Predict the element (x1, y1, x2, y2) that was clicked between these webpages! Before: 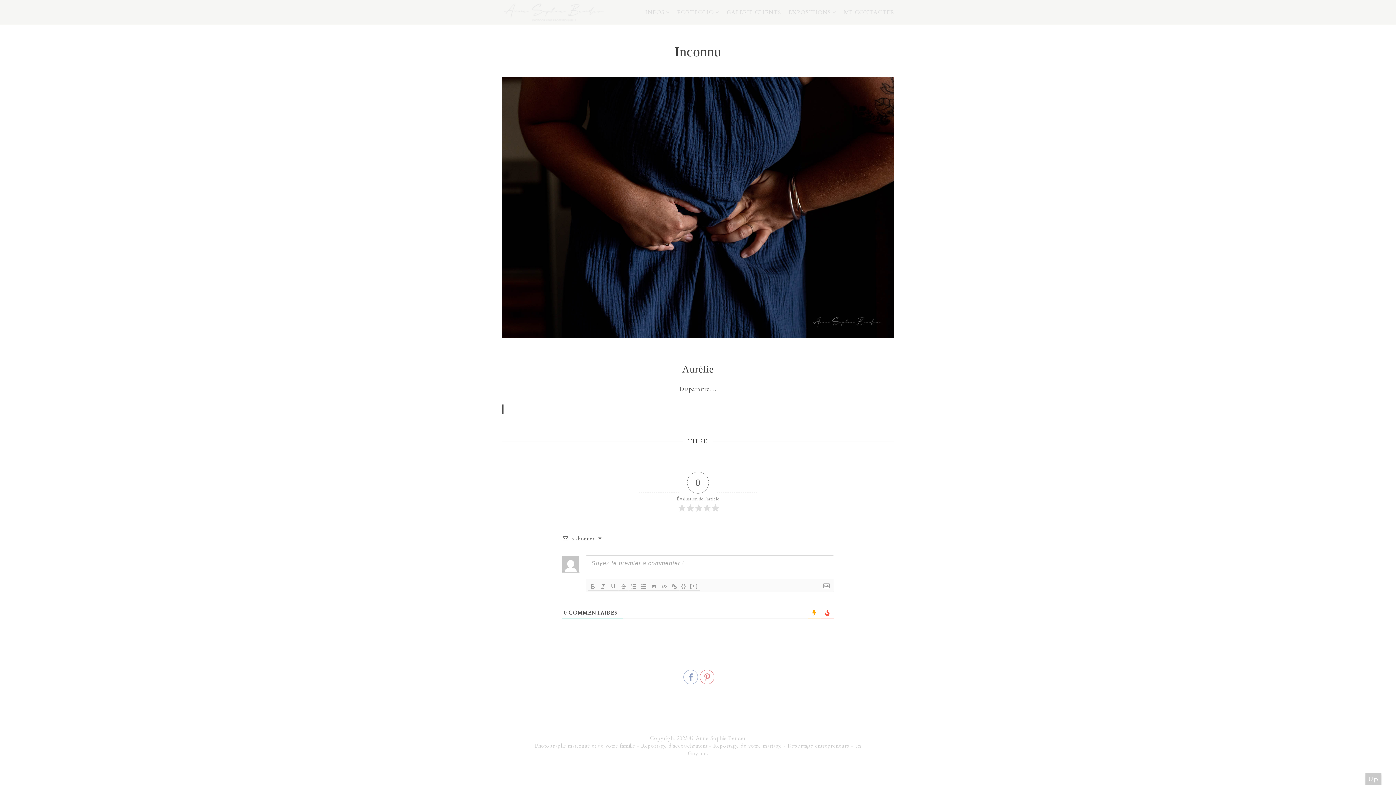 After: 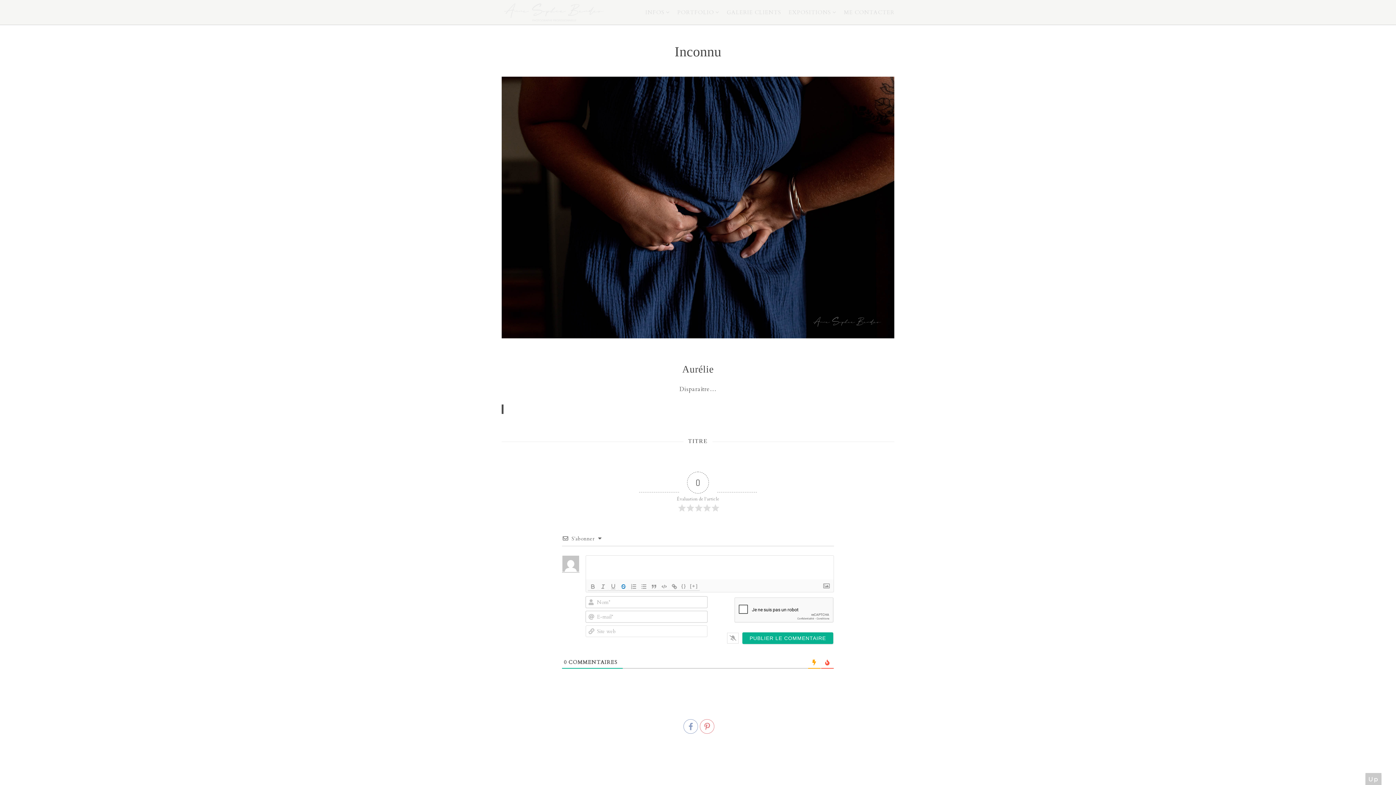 Action: bbox: (618, 582, 628, 591)